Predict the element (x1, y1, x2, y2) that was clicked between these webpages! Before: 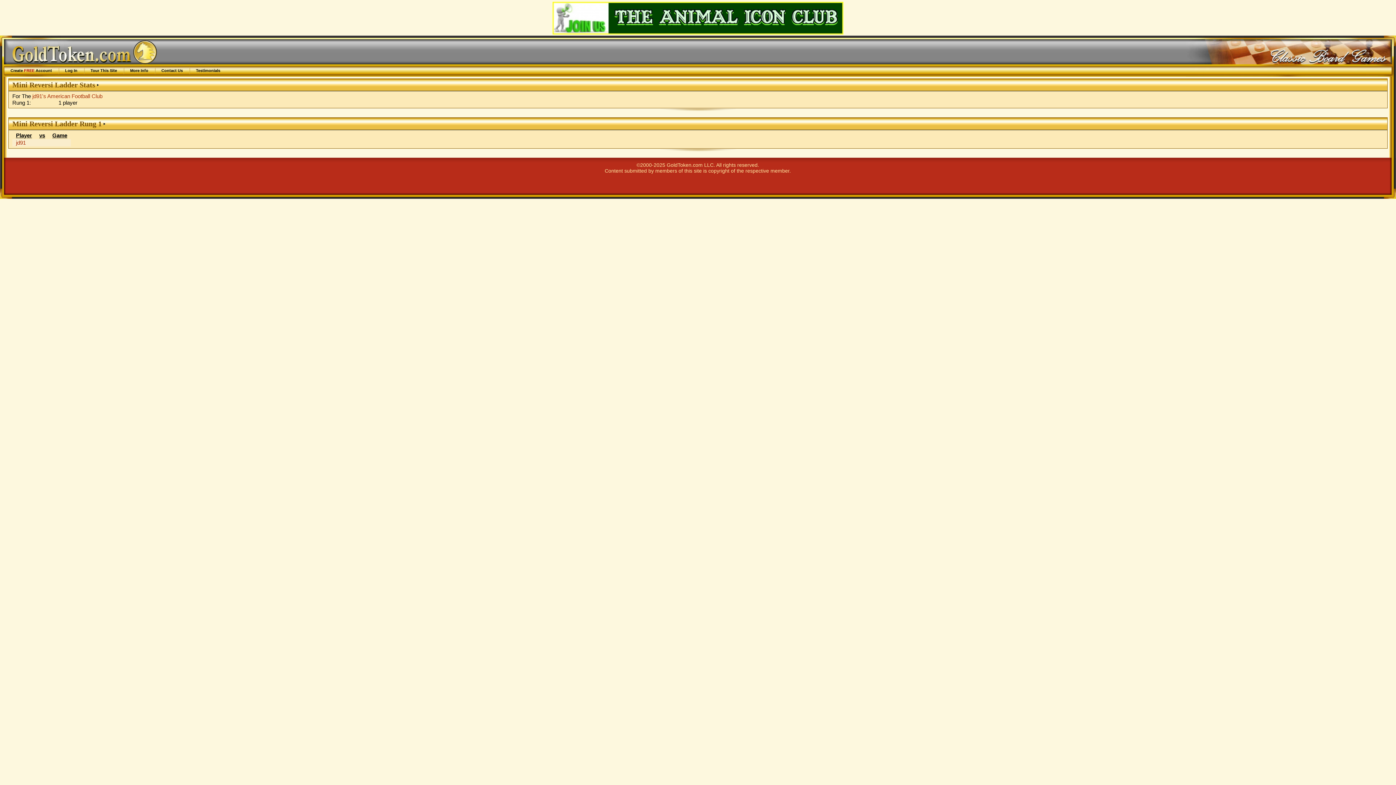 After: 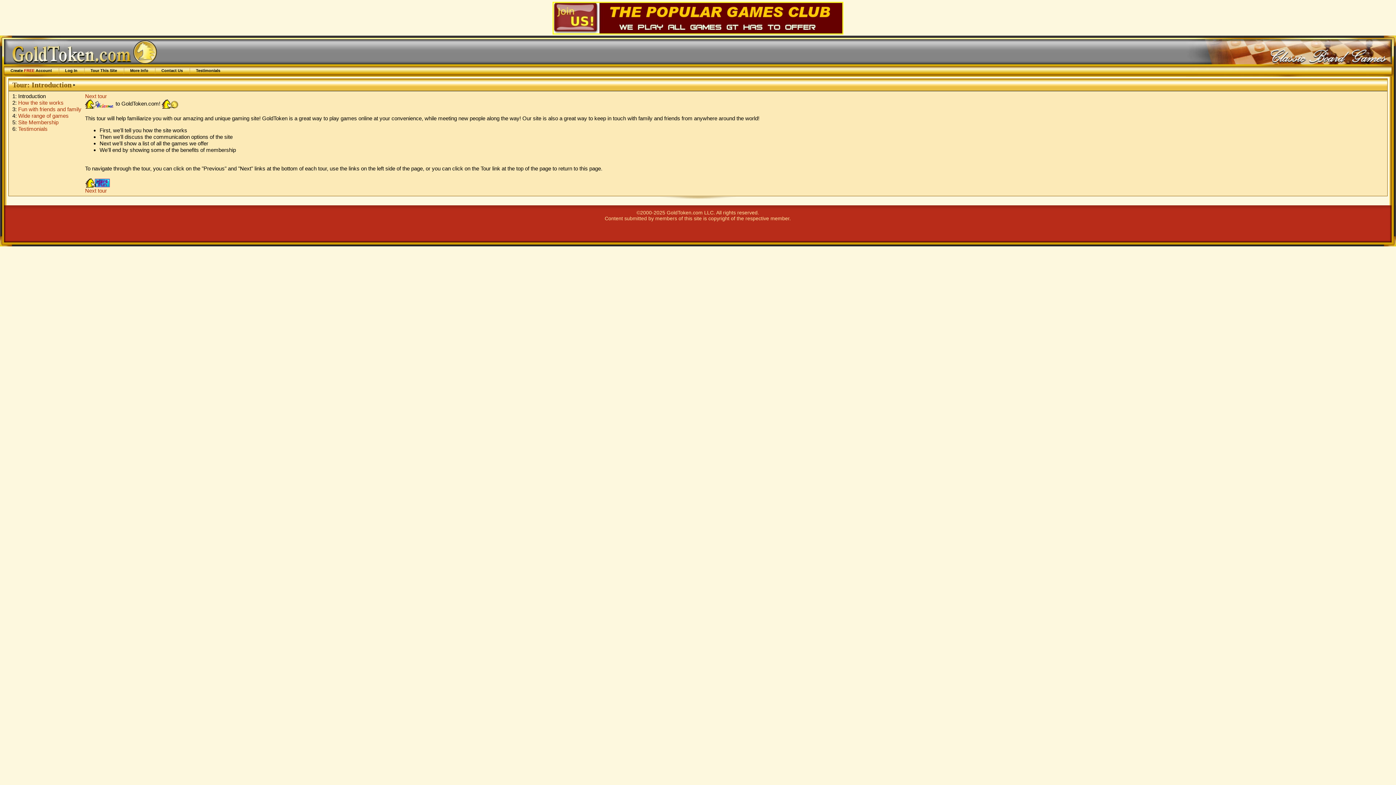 Action: label: Tour This Site bbox: (90, 68, 117, 72)